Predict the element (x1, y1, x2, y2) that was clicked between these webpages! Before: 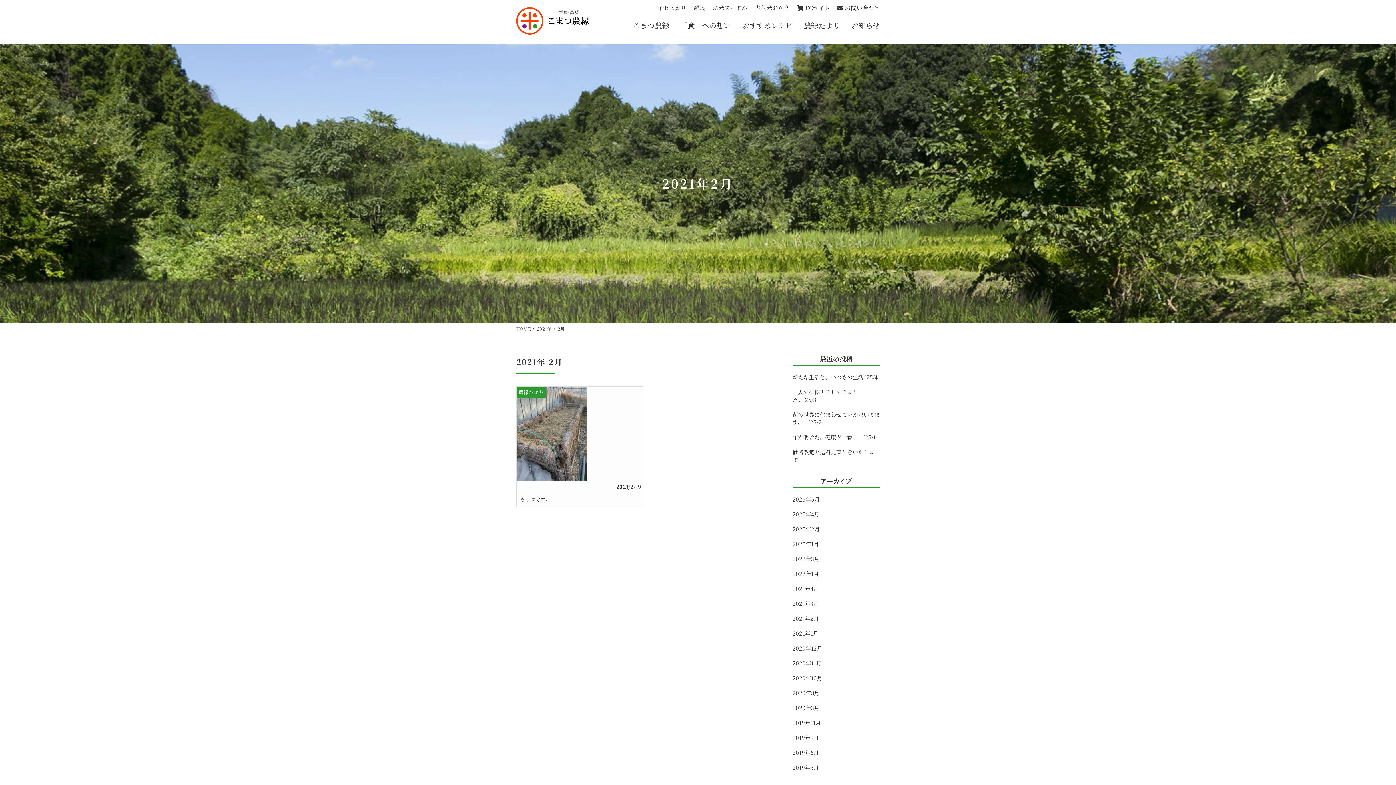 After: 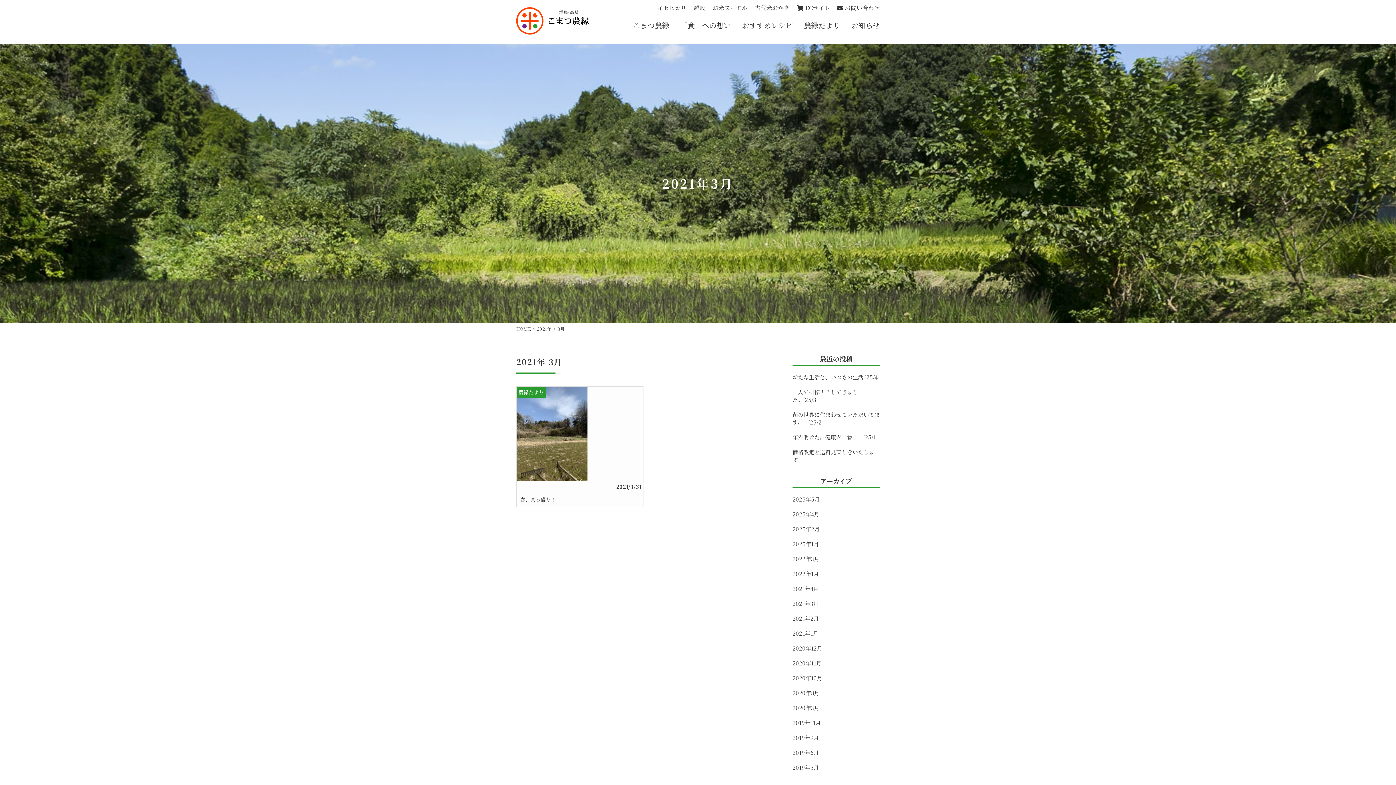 Action: bbox: (792, 599, 818, 607) label: 2021年3月